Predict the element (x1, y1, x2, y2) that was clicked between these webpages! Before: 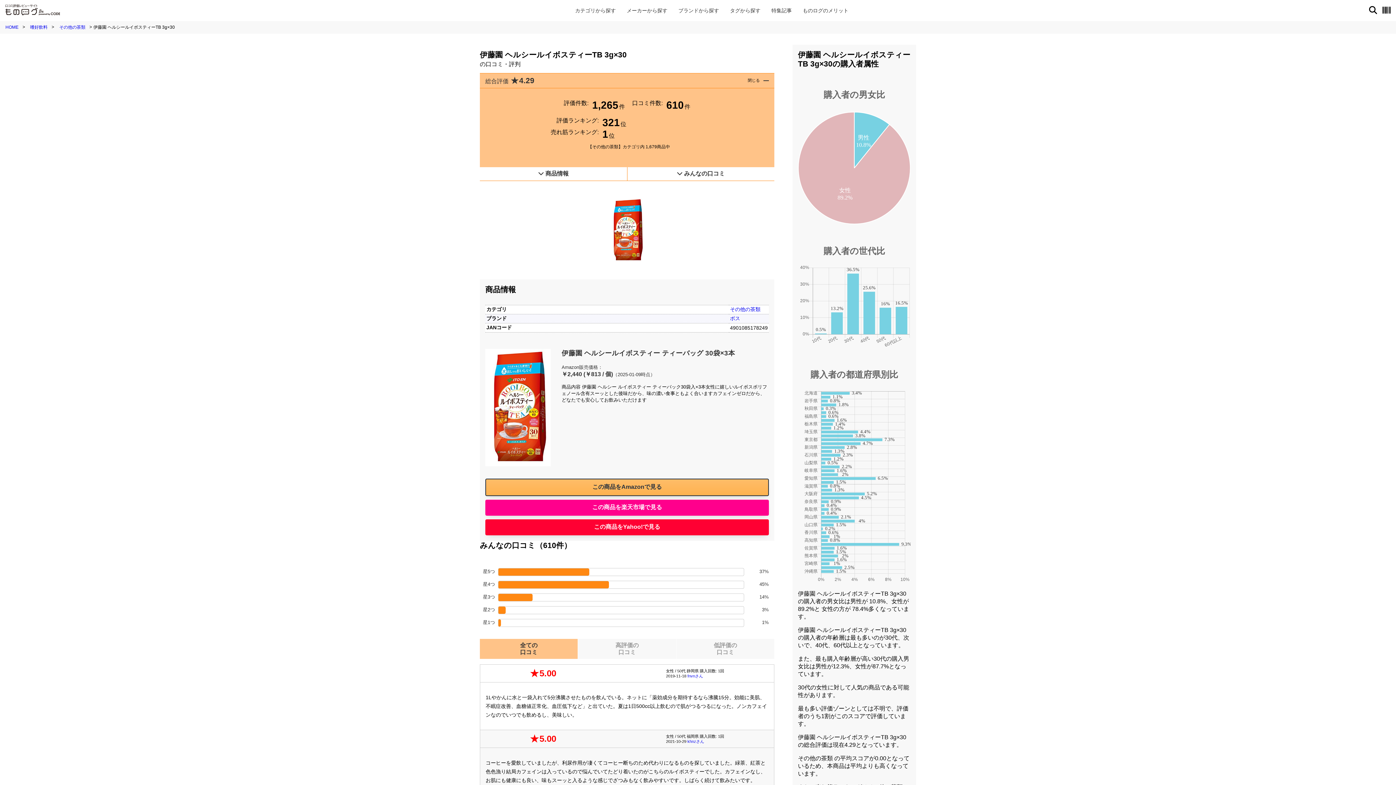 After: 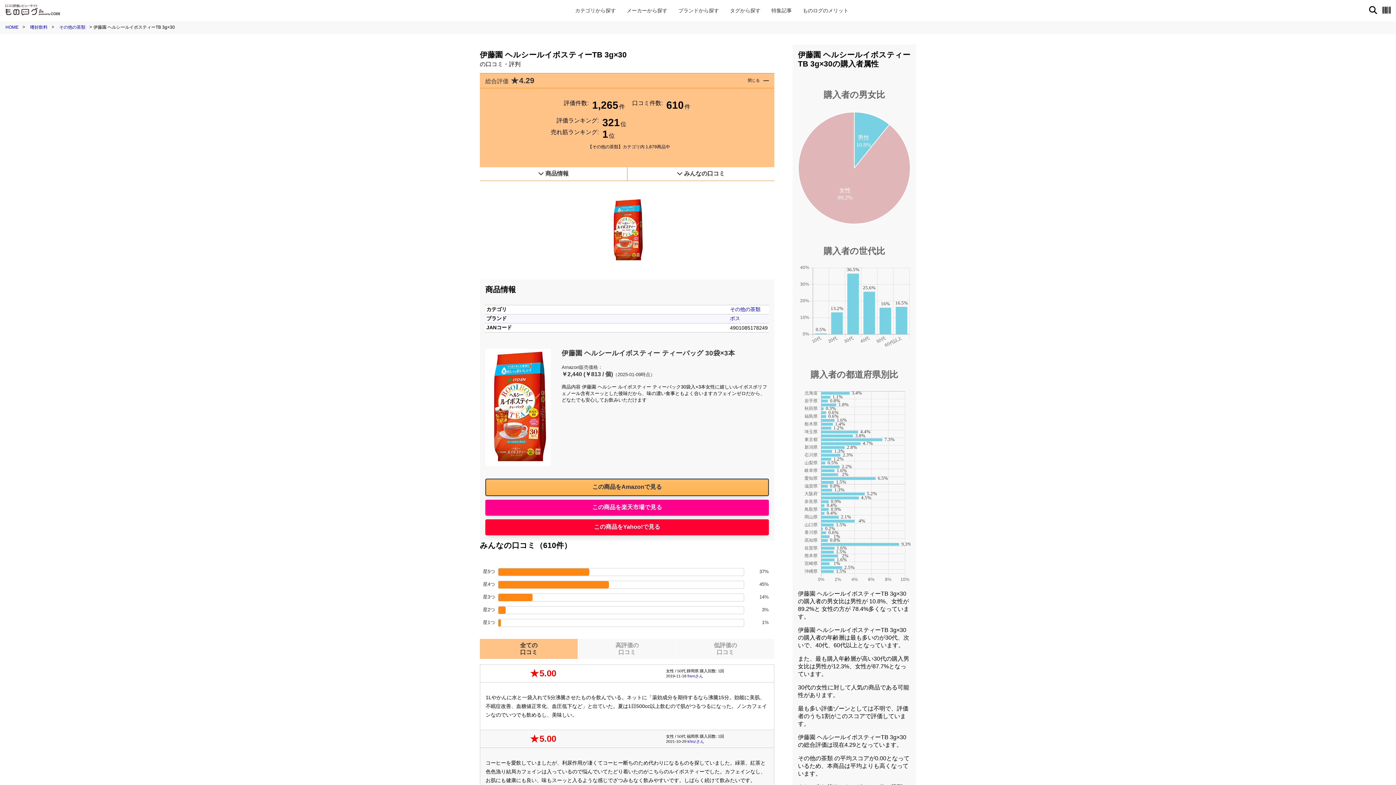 Action: bbox: (594, 258, 660, 264)